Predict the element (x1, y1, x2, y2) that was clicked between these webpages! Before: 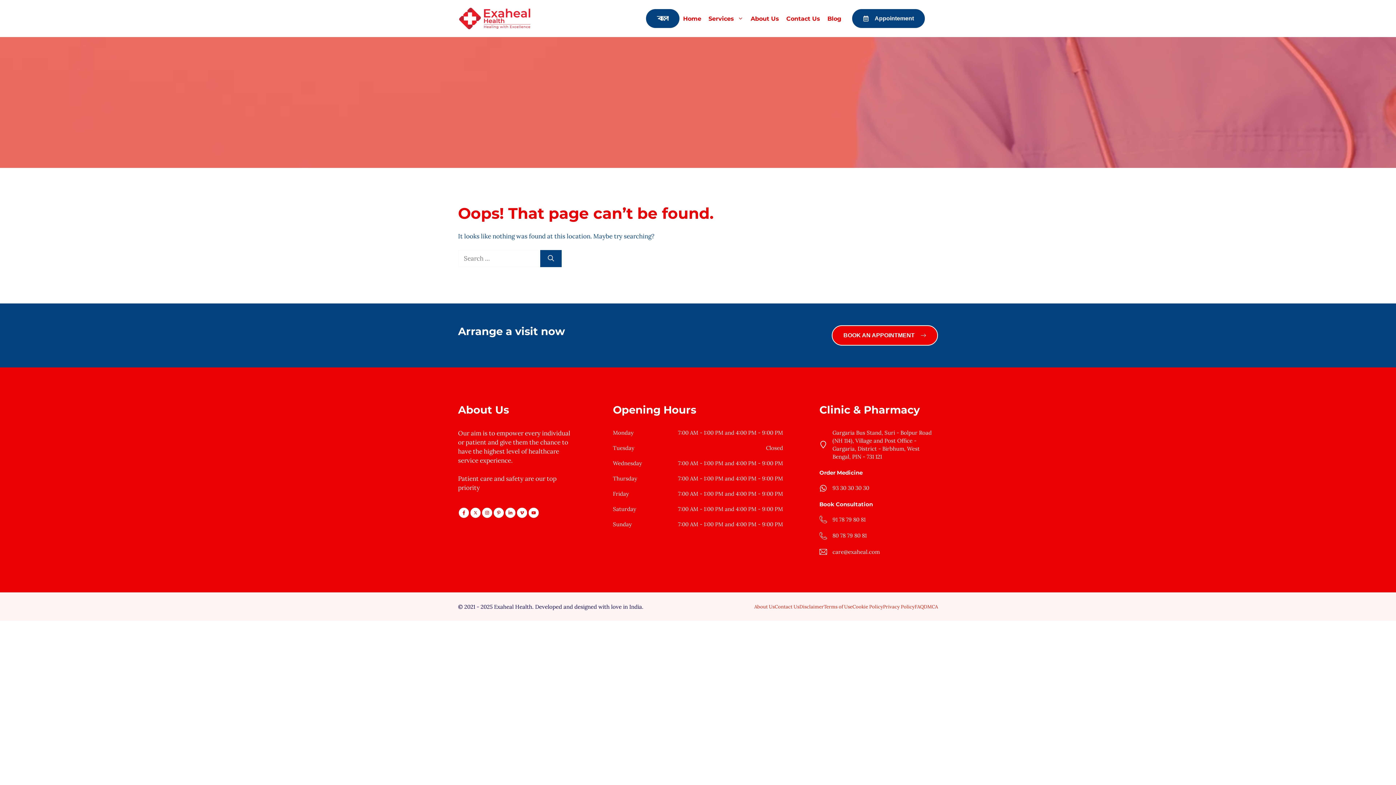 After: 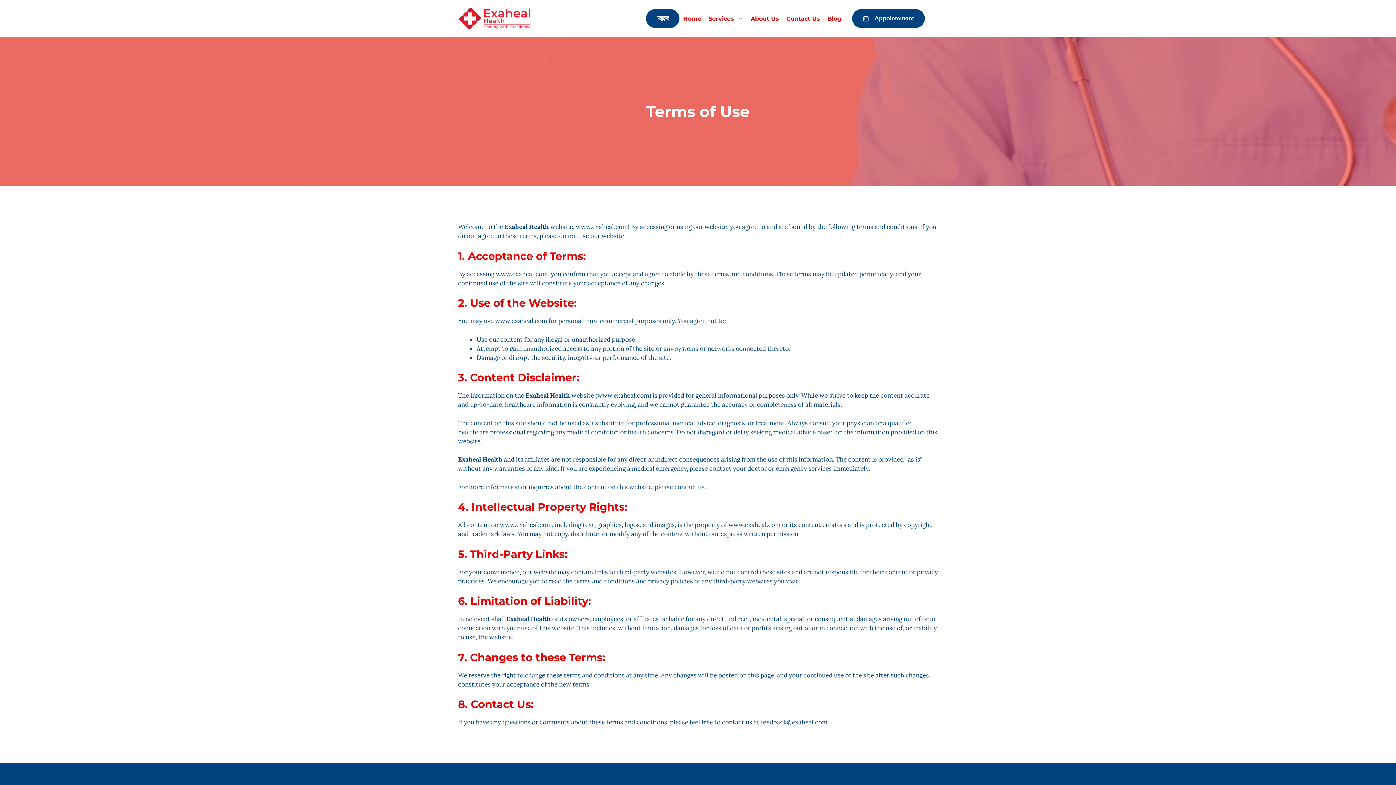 Action: bbox: (824, 603, 852, 610) label: Terms of Use